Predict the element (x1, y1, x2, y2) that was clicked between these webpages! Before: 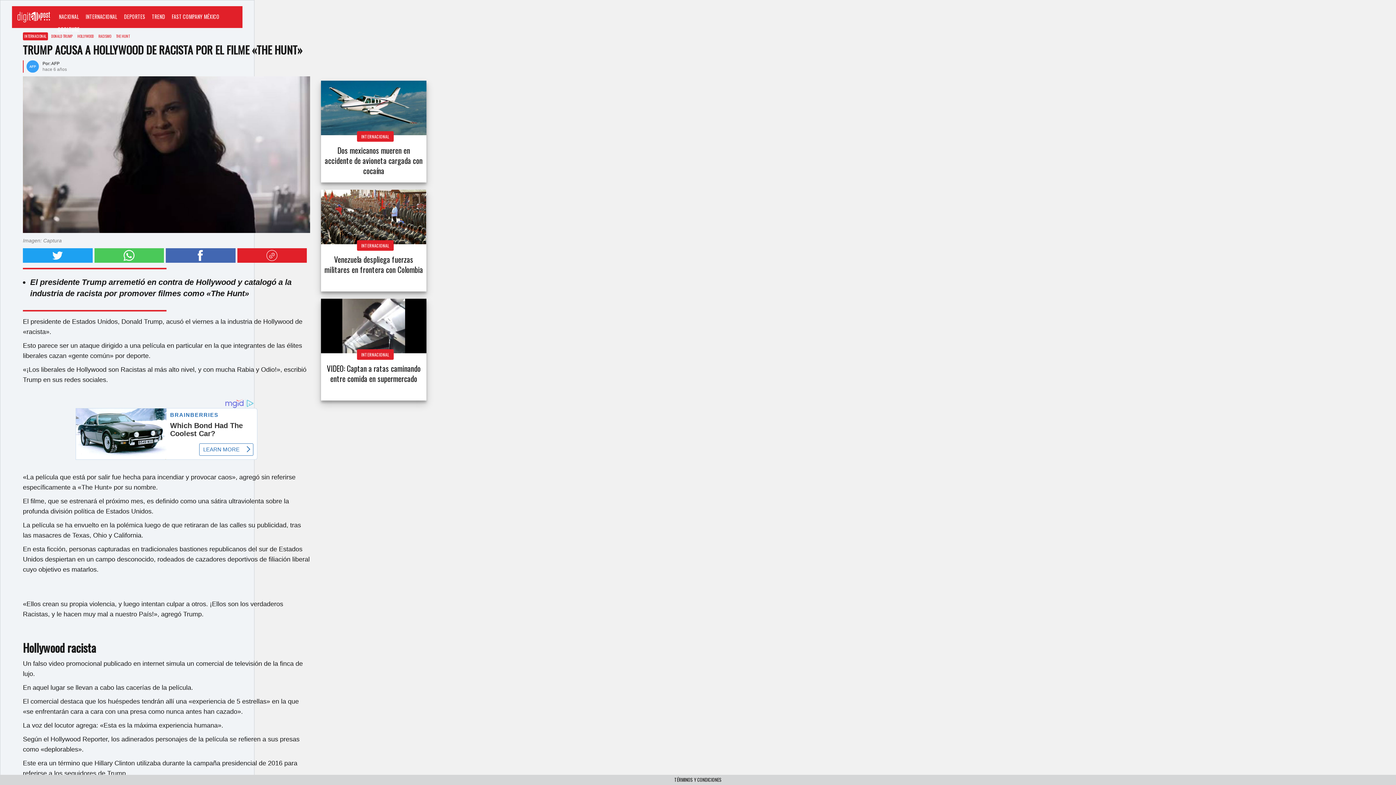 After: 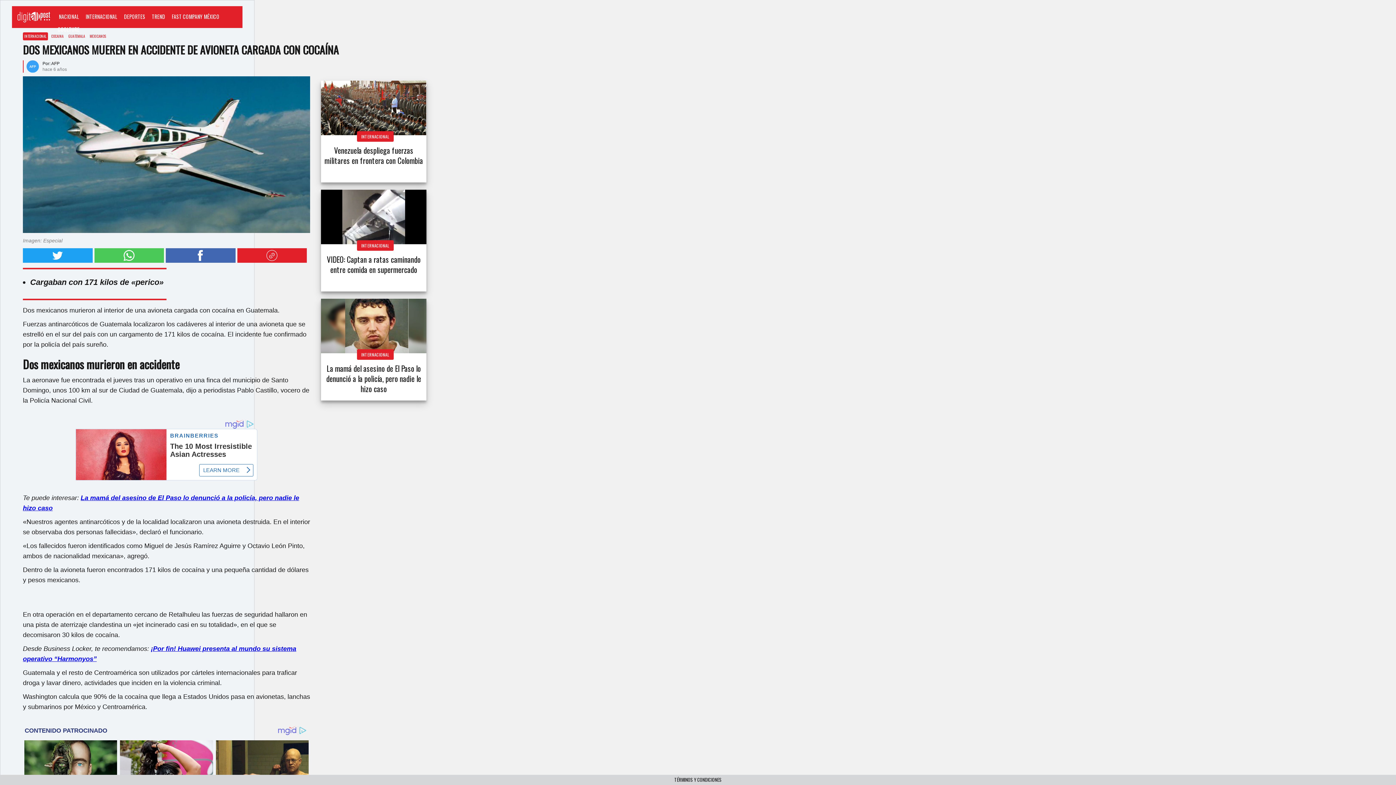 Action: bbox: (321, 142, 426, 178) label: Dos mexicanos mueren en accidente de avioneta cargada con cocaína